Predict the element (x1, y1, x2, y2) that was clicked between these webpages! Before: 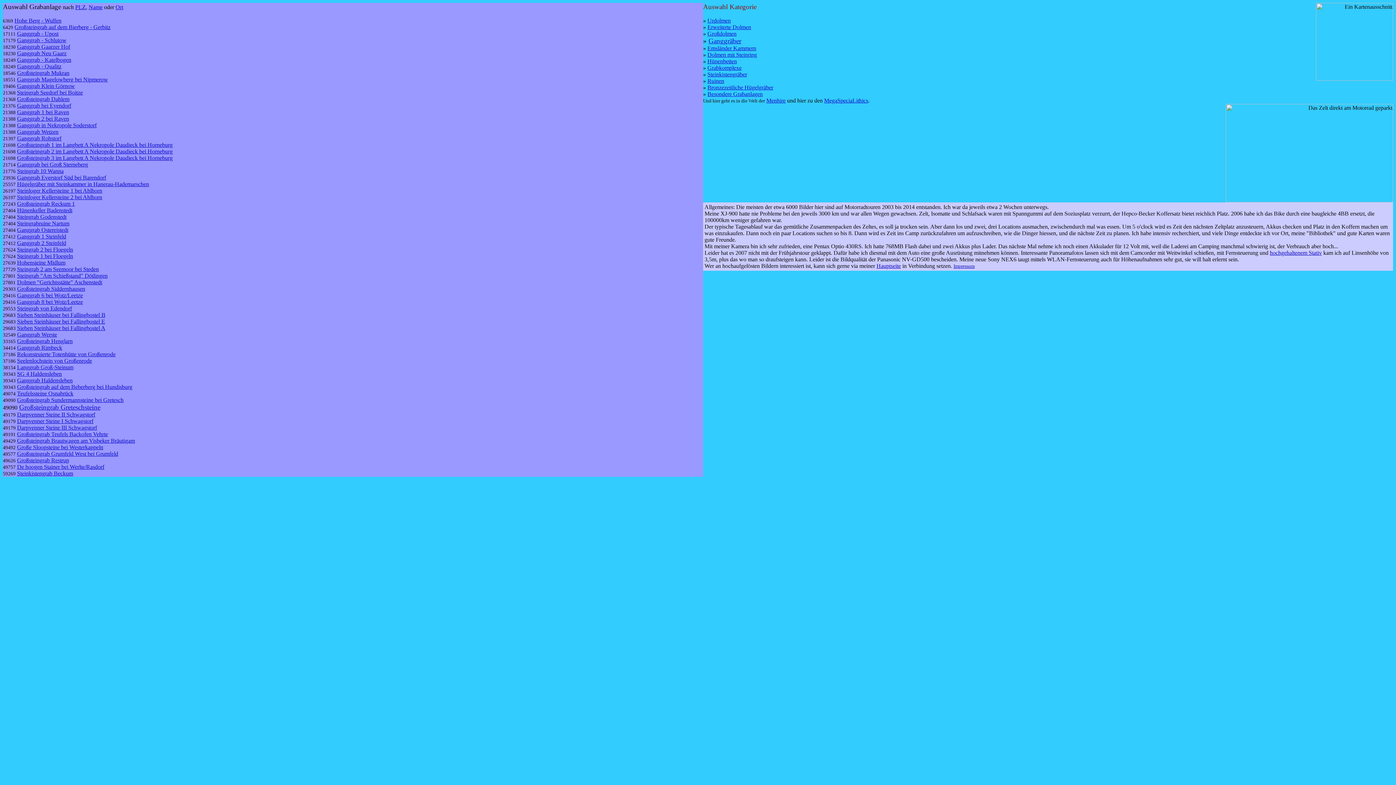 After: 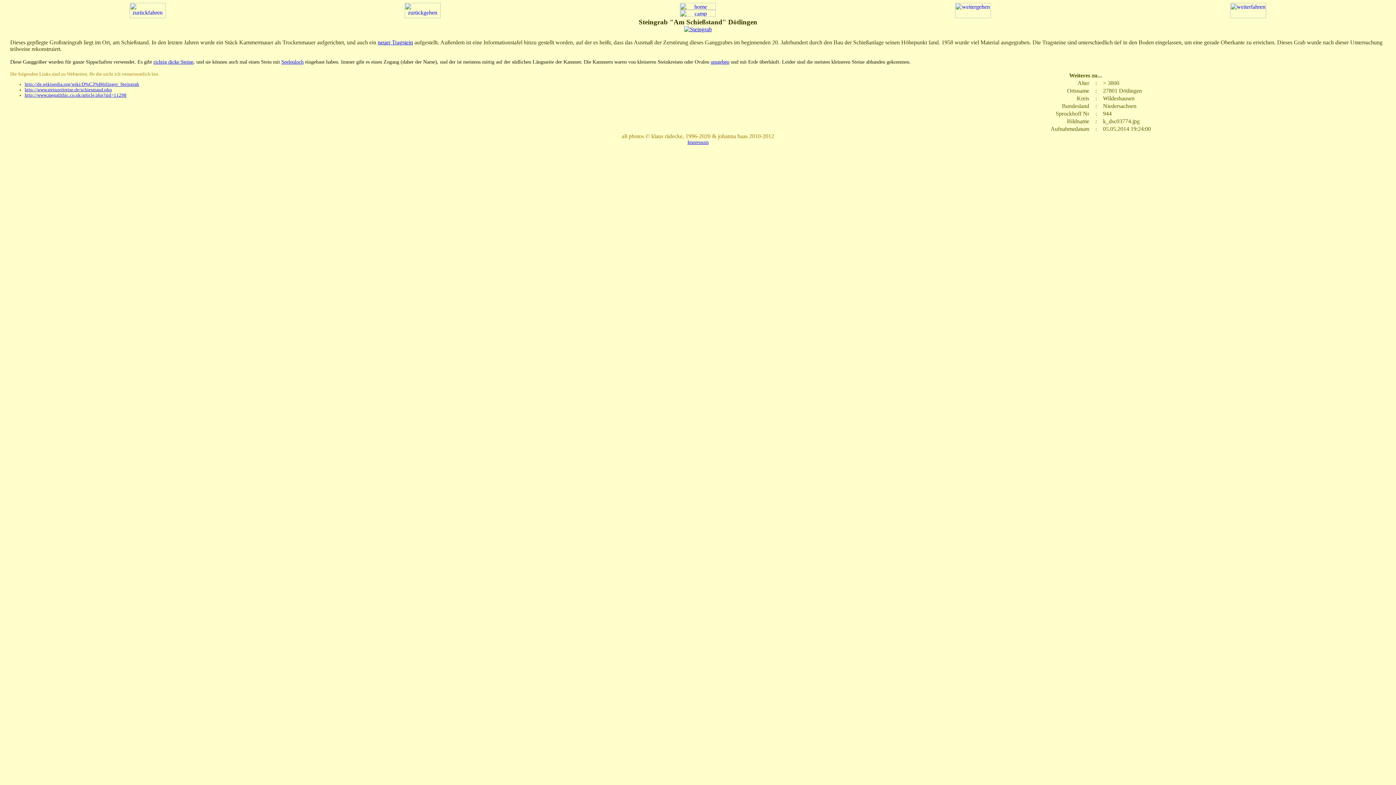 Action: bbox: (17, 272, 107, 278) label: Steingrab "Am Schießstand" Dötlingen